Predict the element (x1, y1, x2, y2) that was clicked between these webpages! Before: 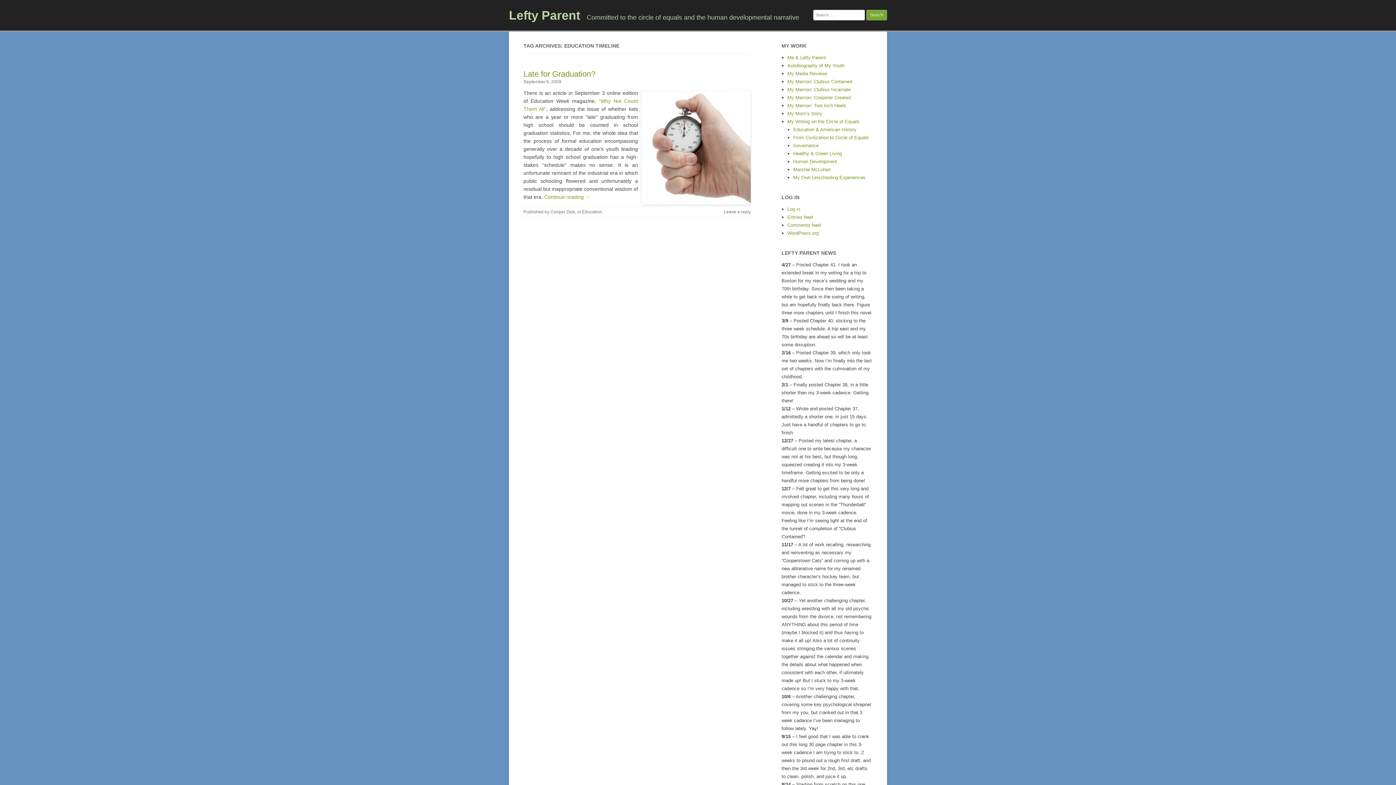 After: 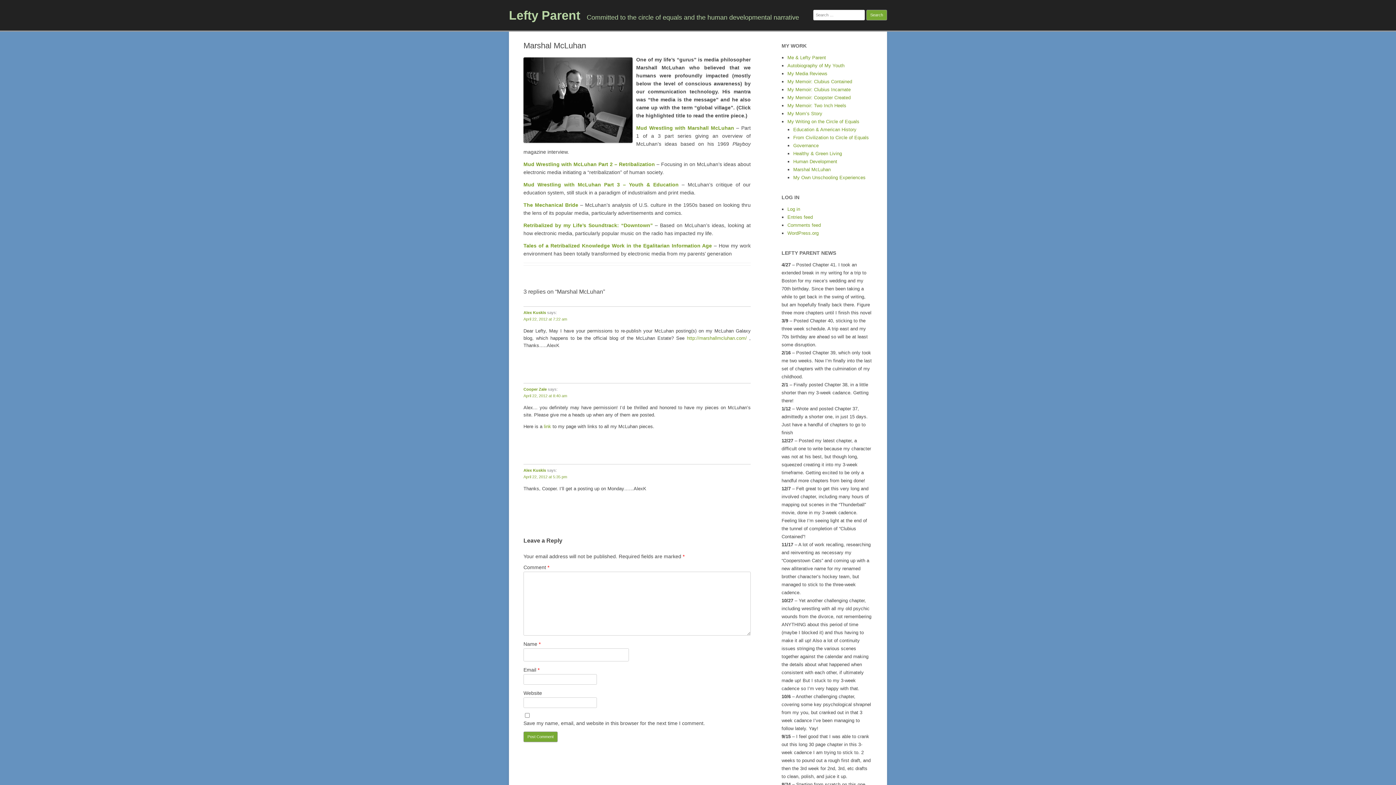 Action: label: Marshal McLuhan bbox: (793, 166, 830, 172)